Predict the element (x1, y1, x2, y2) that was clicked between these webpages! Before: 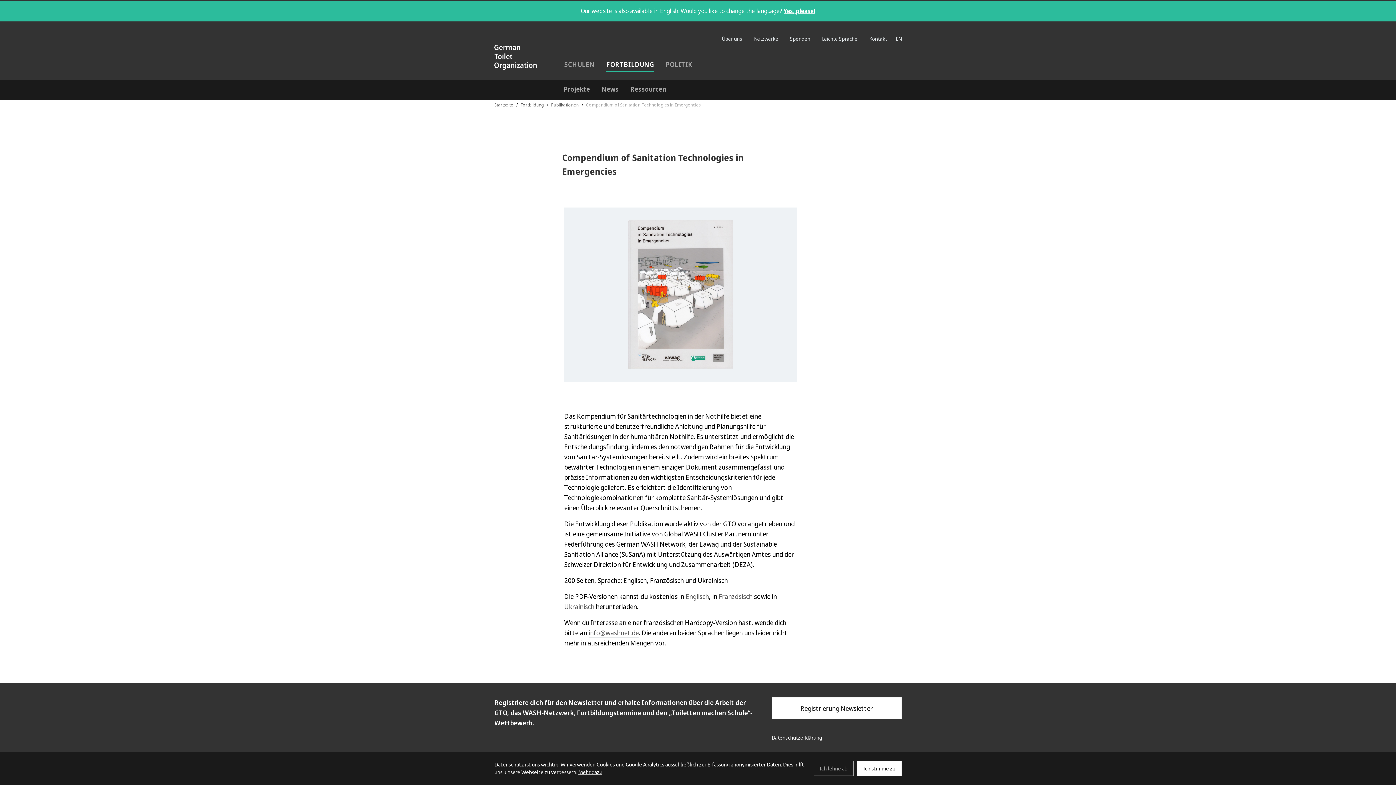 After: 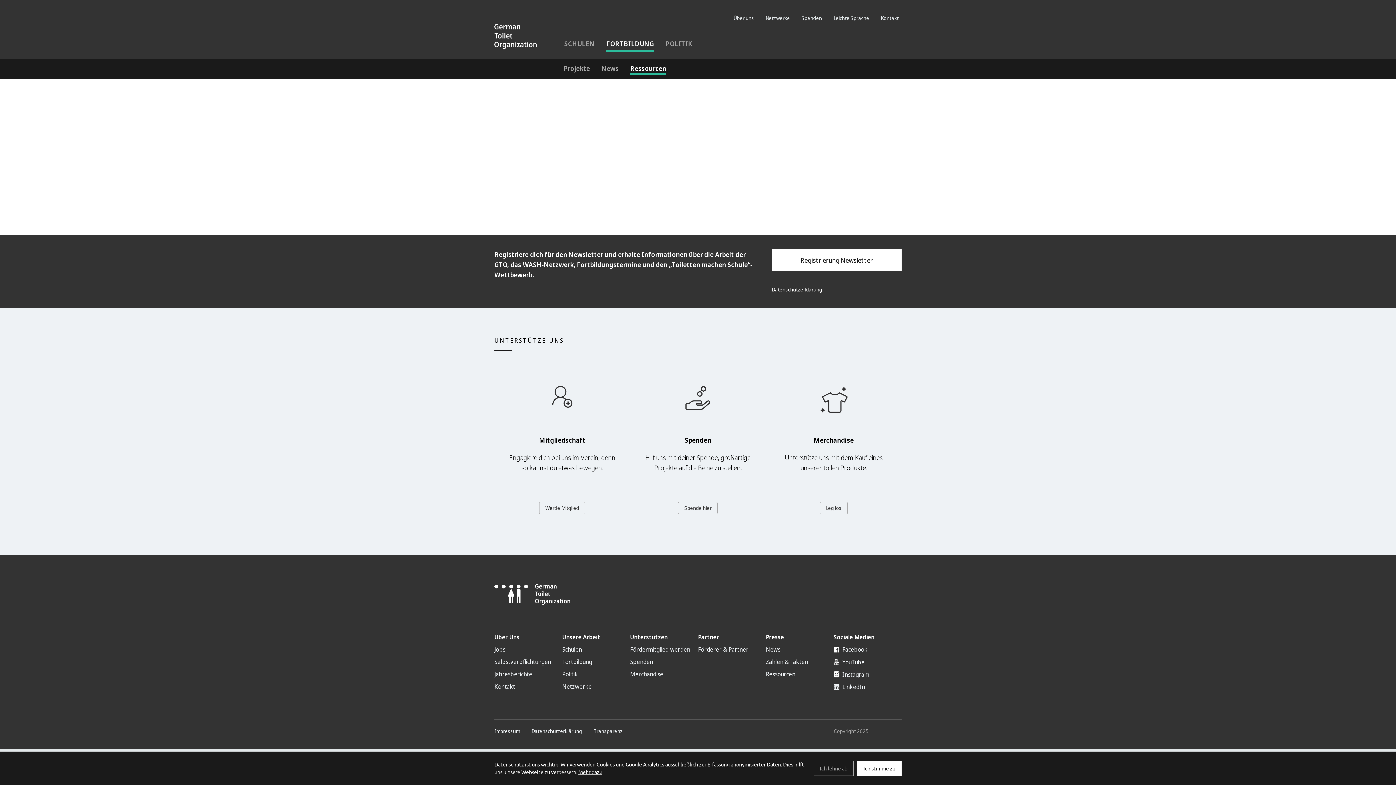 Action: bbox: (630, 85, 666, 92) label: Ressourcen